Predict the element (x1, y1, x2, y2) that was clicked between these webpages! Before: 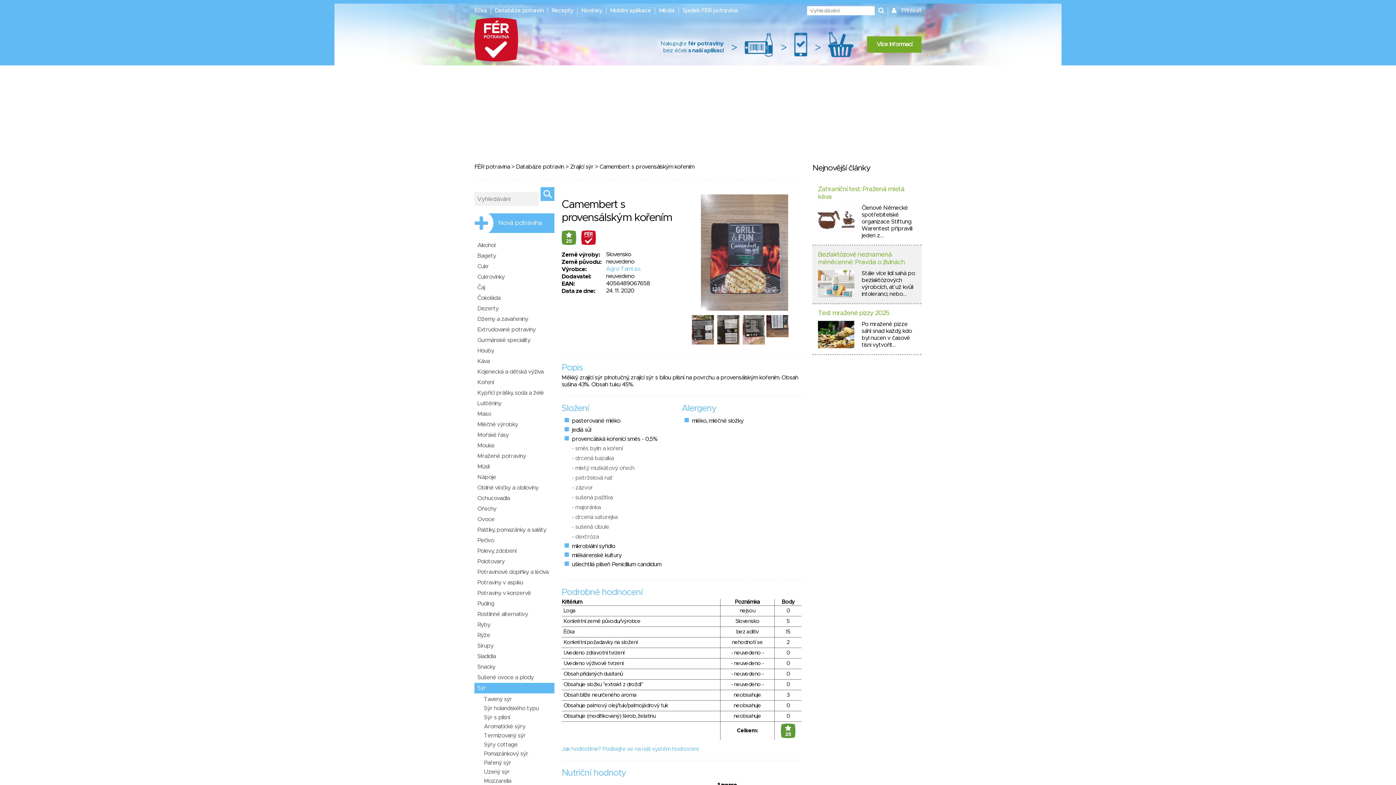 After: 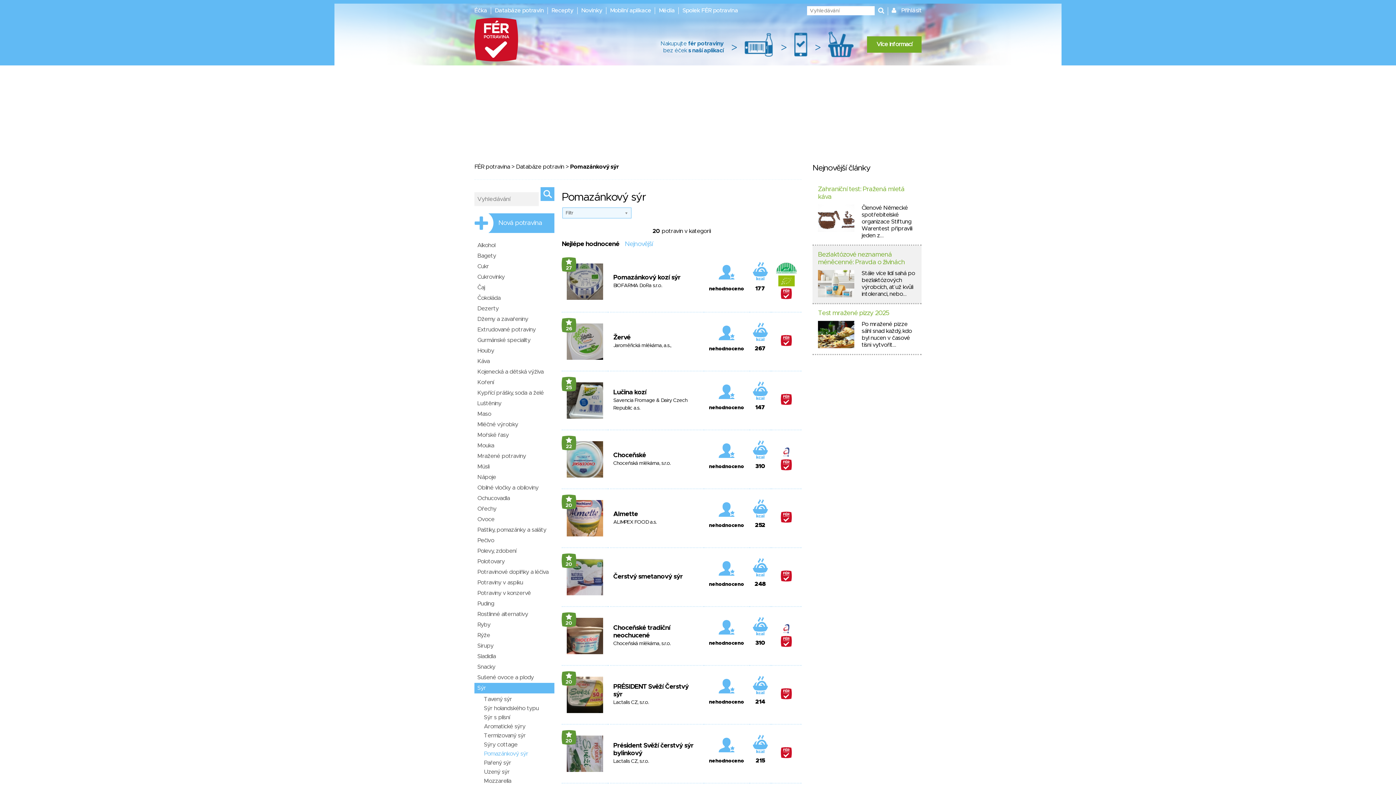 Action: bbox: (474, 749, 554, 758) label: Pomazánkový sýr